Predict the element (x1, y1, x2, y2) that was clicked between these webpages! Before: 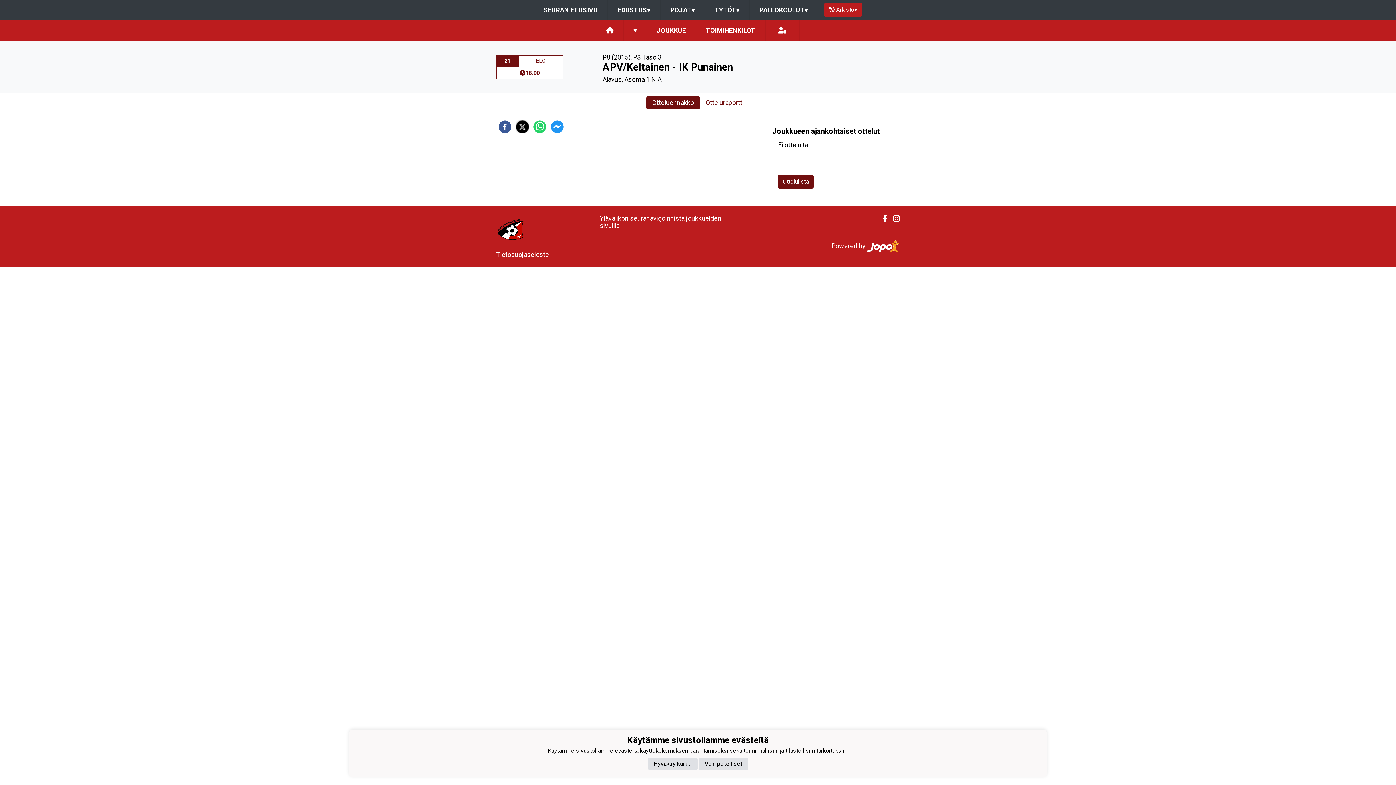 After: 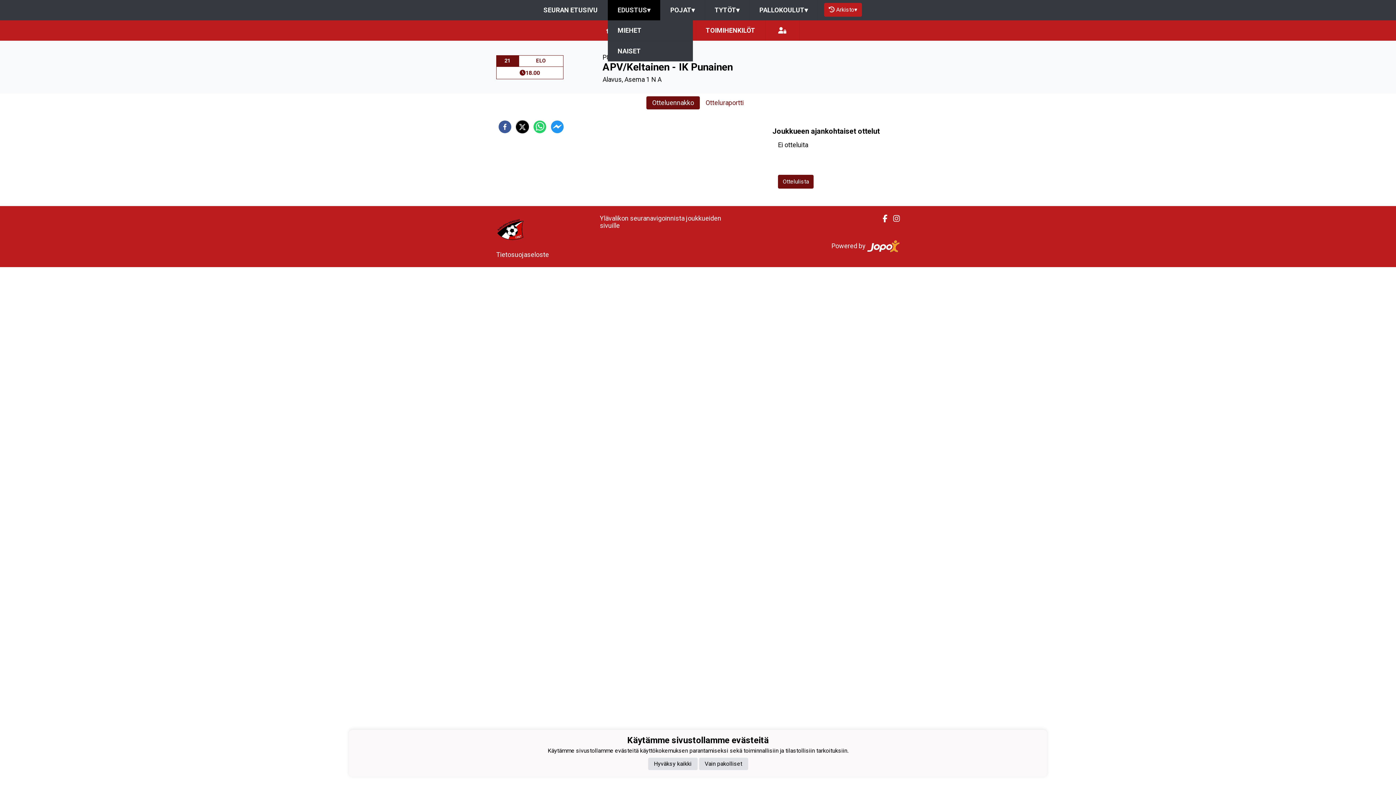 Action: label: EDUSTUS▾ bbox: (608, 0, 660, 20)